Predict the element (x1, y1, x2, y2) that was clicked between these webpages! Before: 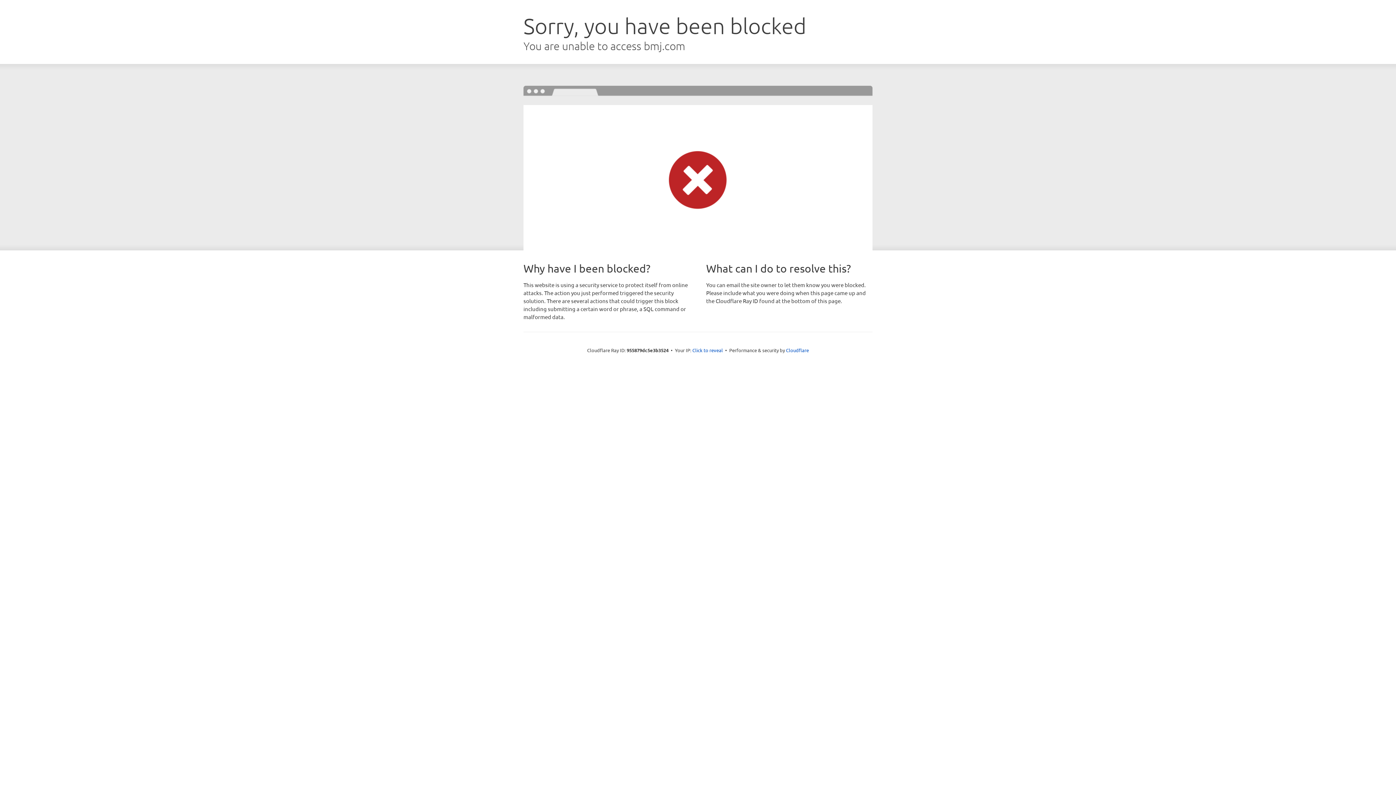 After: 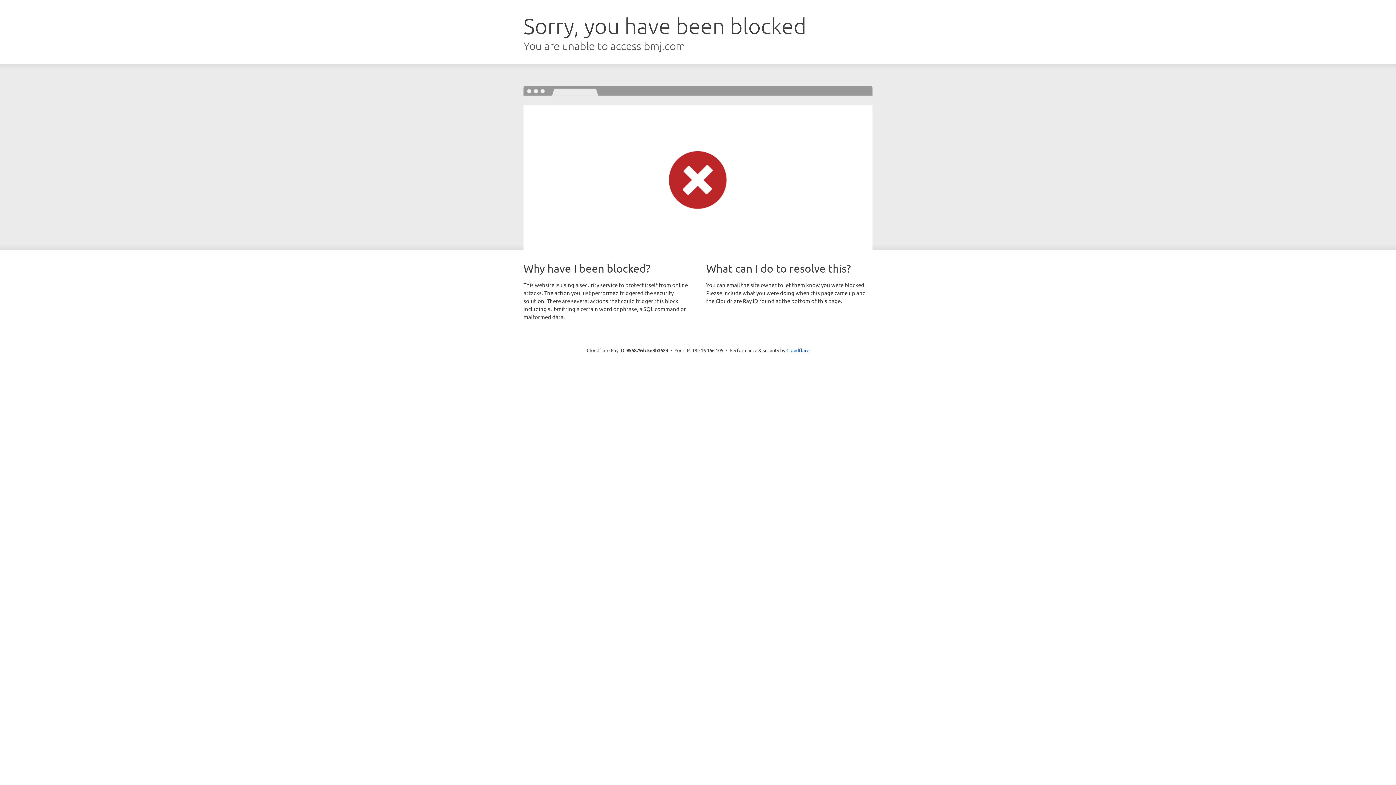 Action: bbox: (692, 346, 723, 353) label: Click to reveal